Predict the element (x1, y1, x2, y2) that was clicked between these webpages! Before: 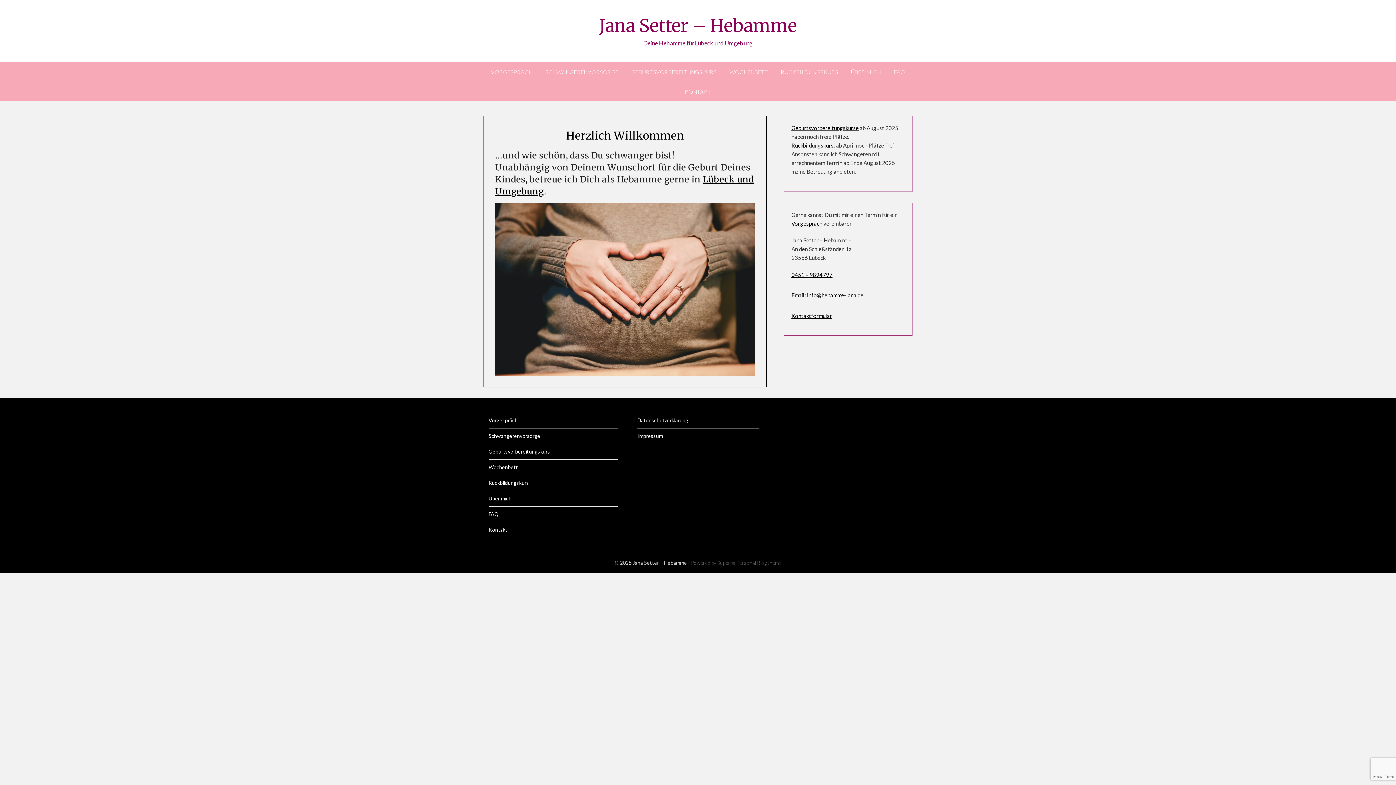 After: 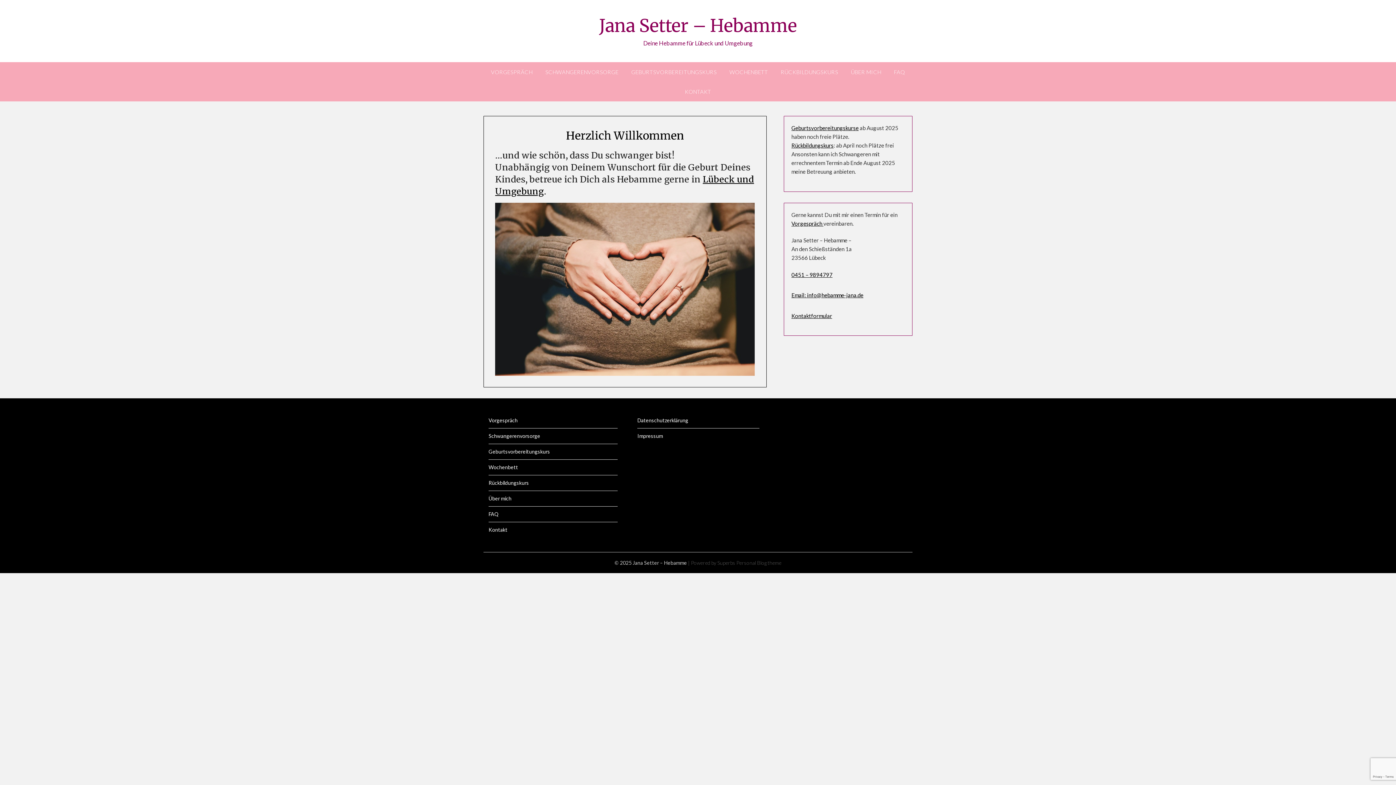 Action: label: Email: info@hebamme-jana.de bbox: (791, 292, 863, 298)